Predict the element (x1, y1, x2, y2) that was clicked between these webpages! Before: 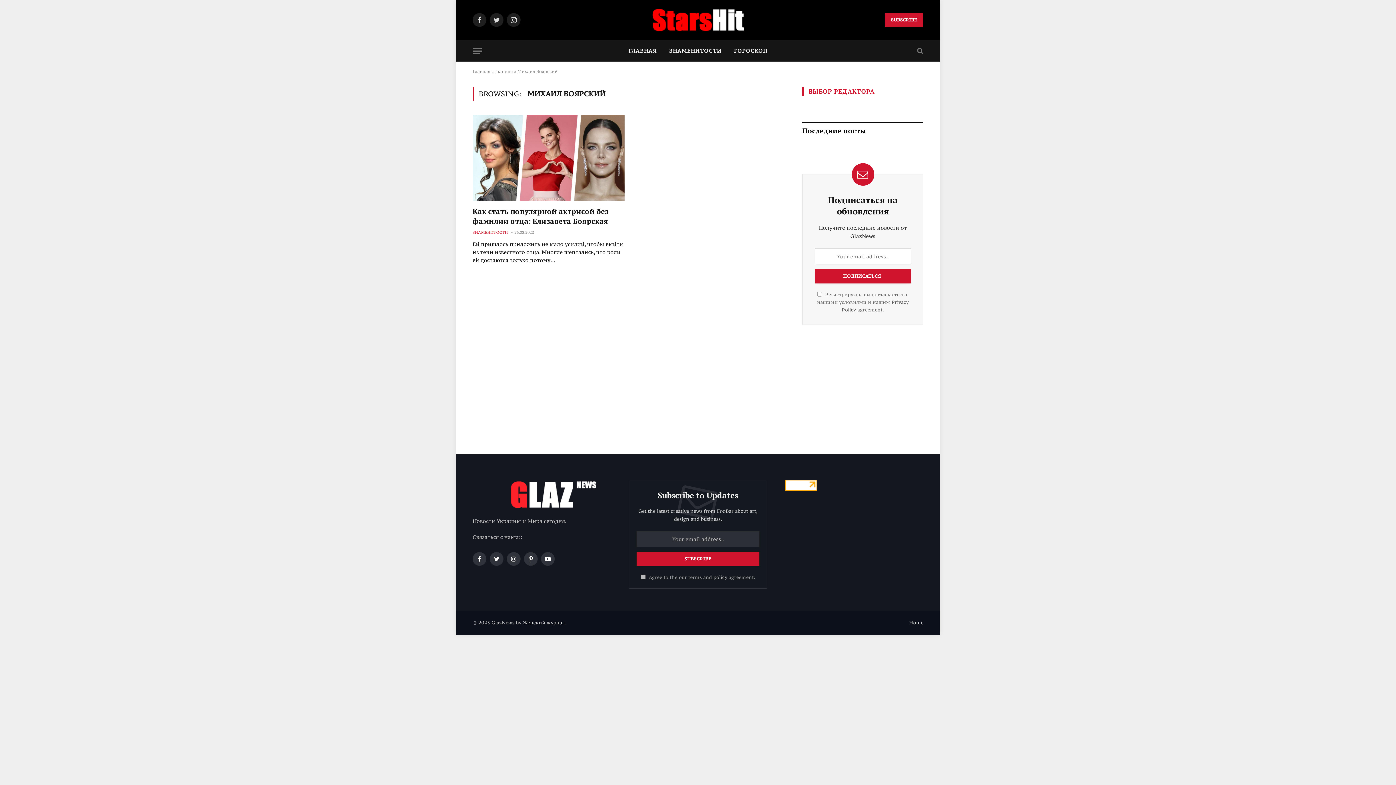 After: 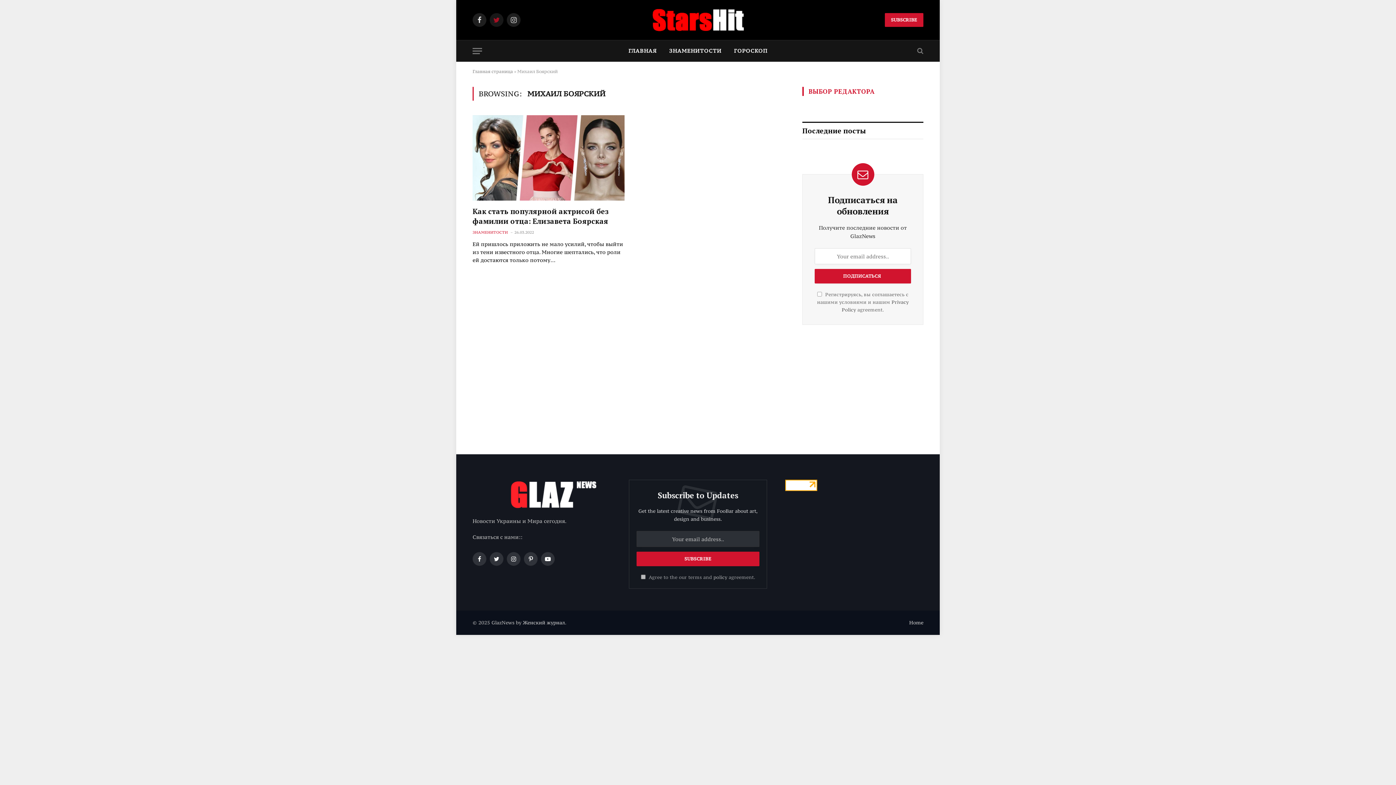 Action: label: Twitter bbox: (489, 13, 503, 26)